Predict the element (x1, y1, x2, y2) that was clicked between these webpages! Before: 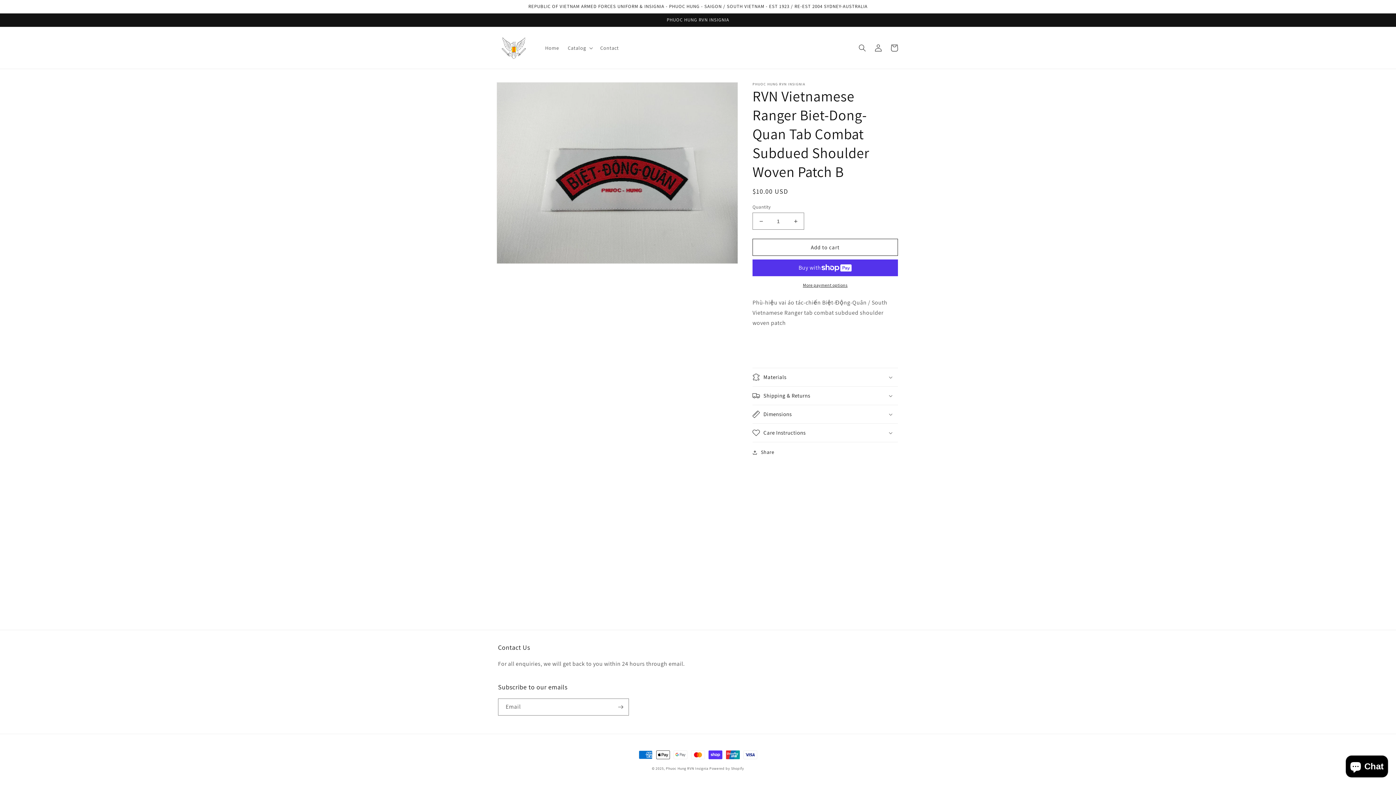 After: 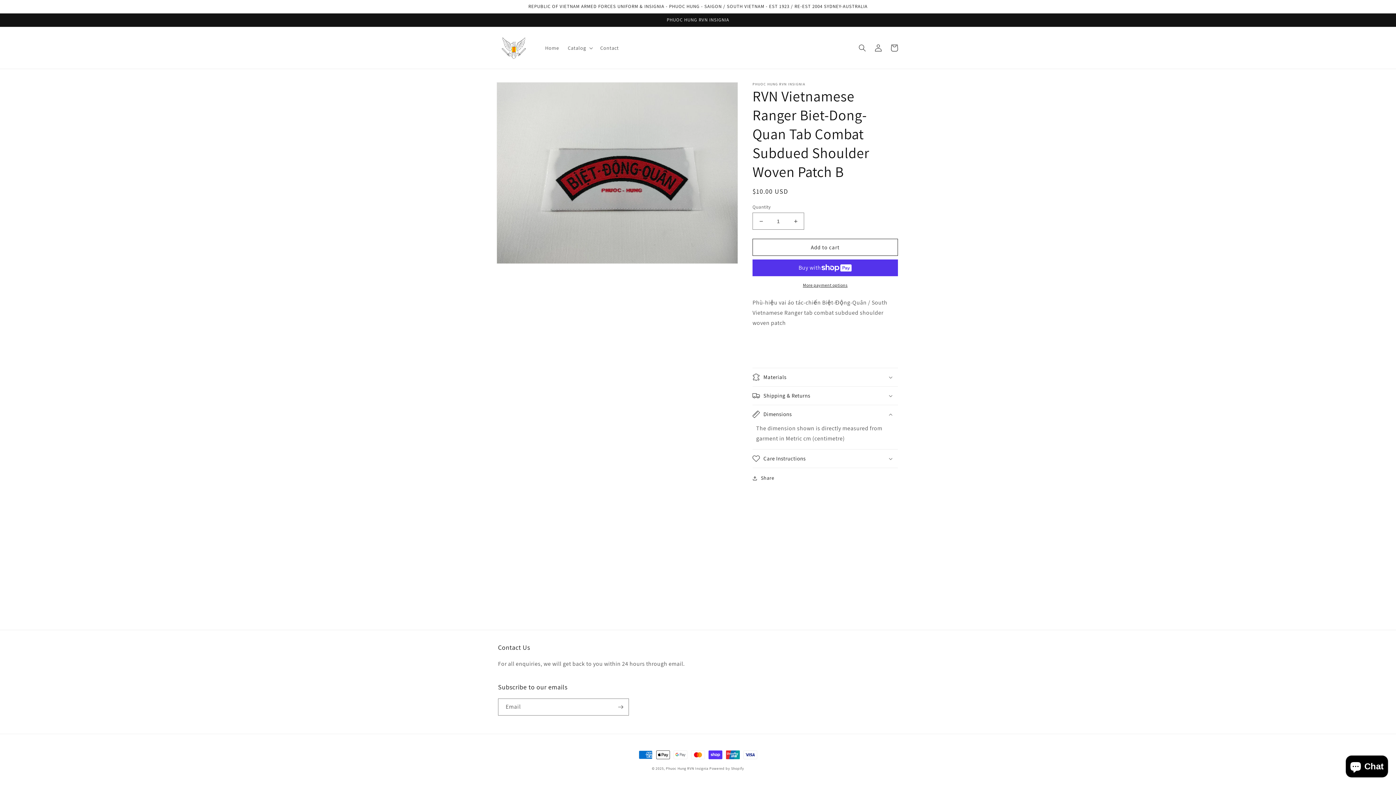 Action: label: Dimensions bbox: (752, 405, 898, 423)